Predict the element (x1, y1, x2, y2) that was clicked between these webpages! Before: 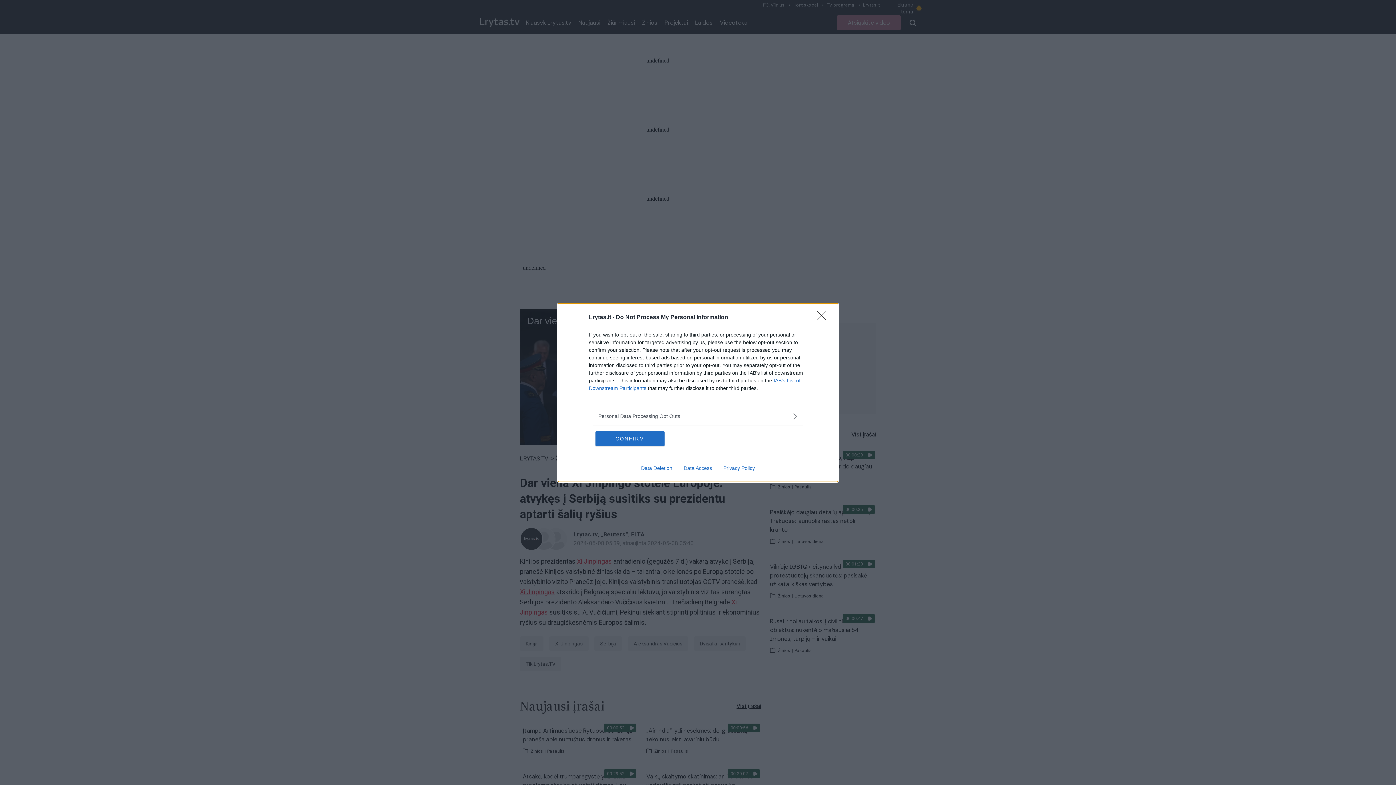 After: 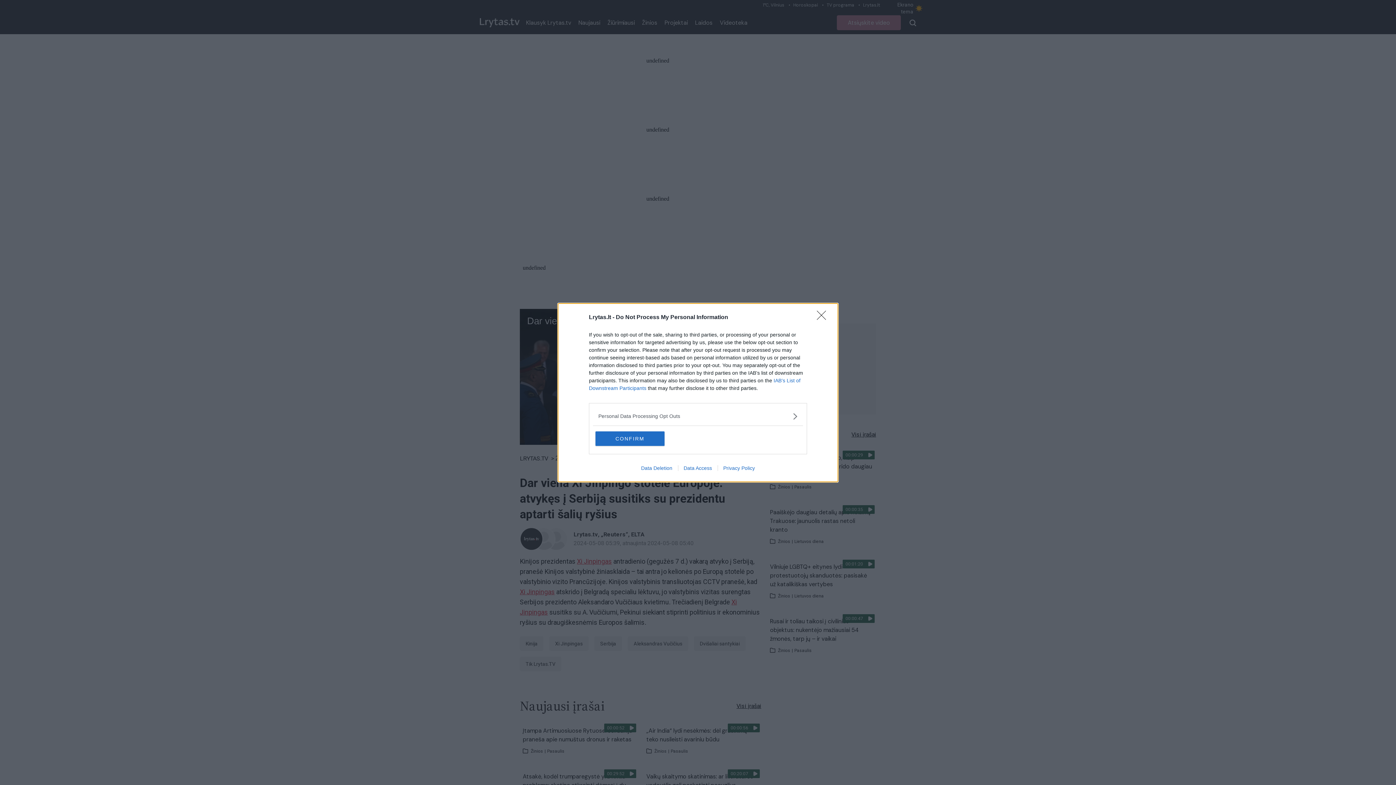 Action: label: Privacy Policy bbox: (717, 465, 760, 471)